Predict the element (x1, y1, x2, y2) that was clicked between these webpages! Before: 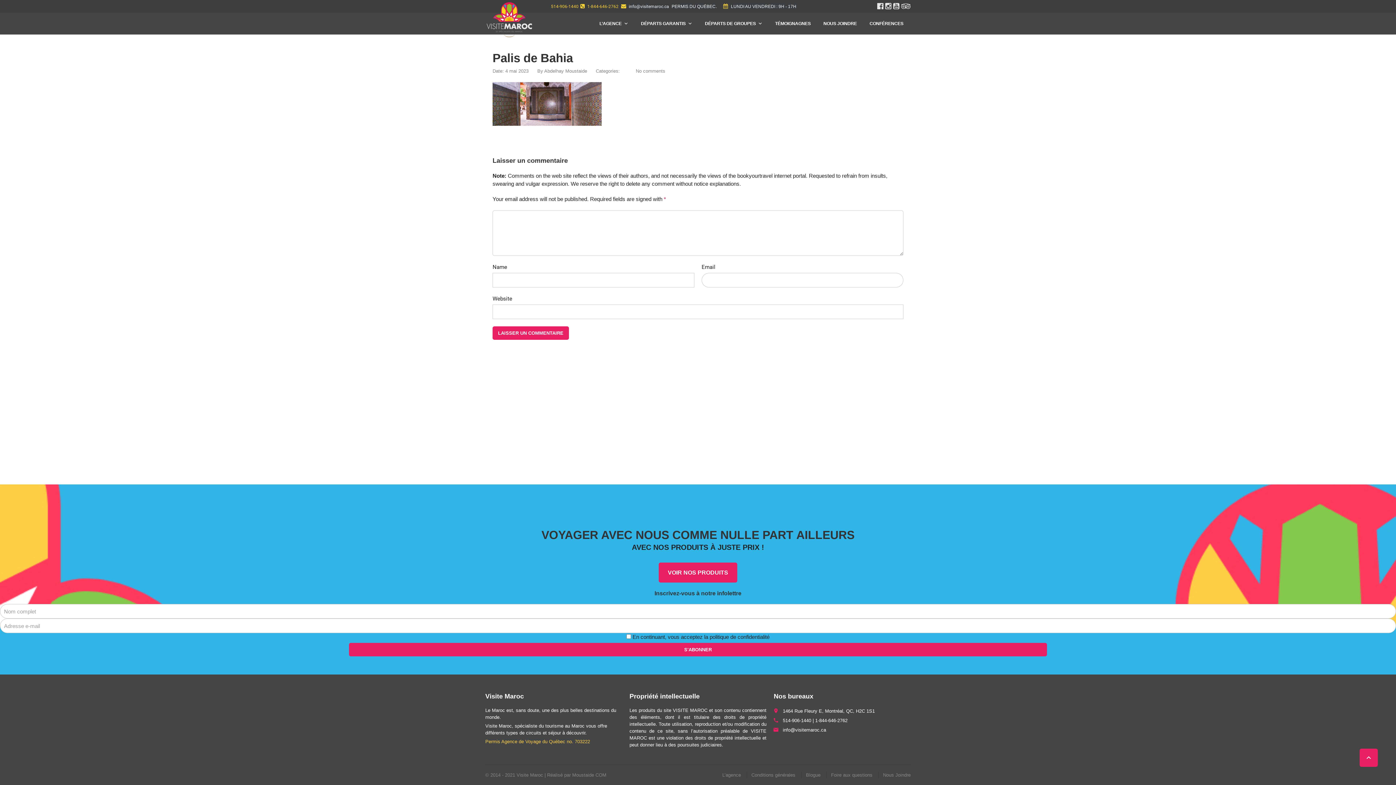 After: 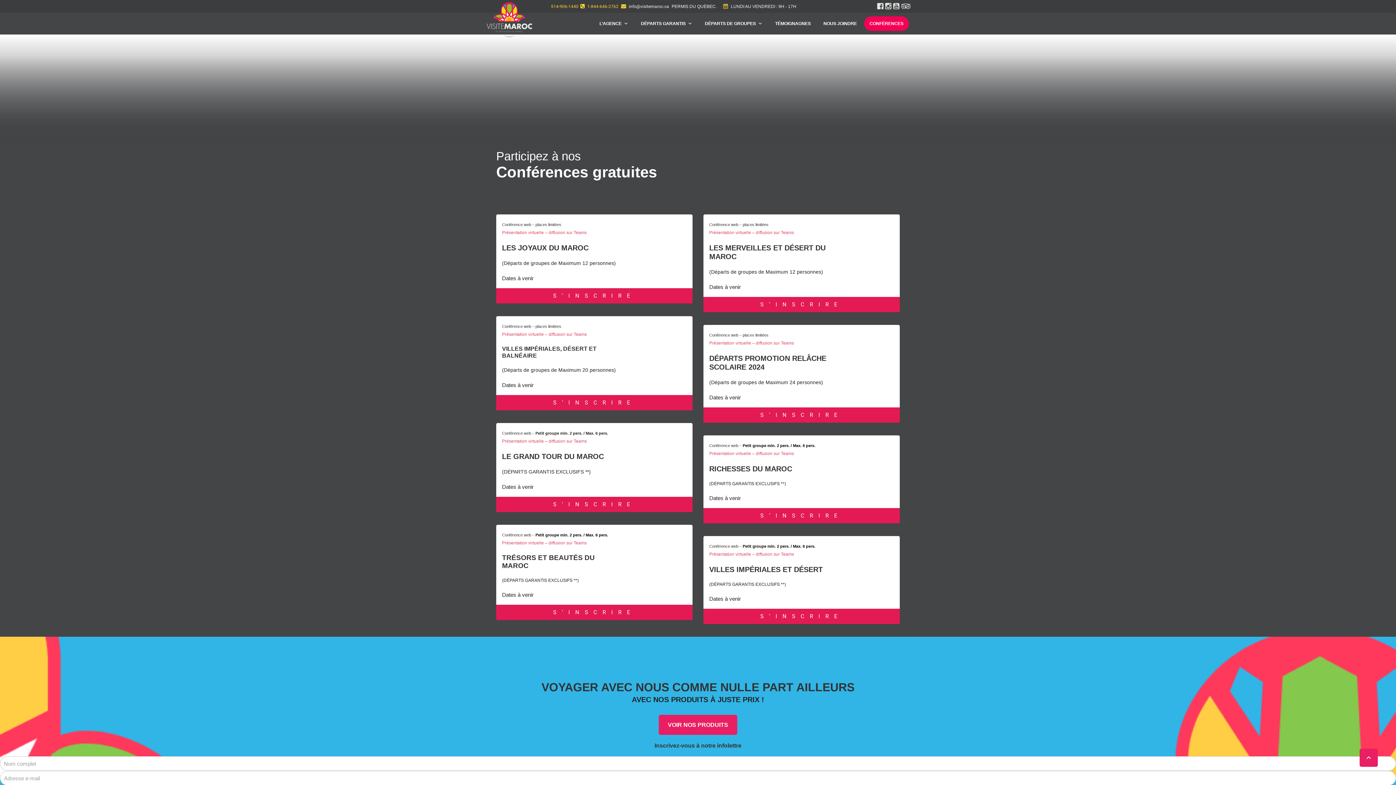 Action: label: CONFÉRENCES bbox: (864, 16, 909, 30)